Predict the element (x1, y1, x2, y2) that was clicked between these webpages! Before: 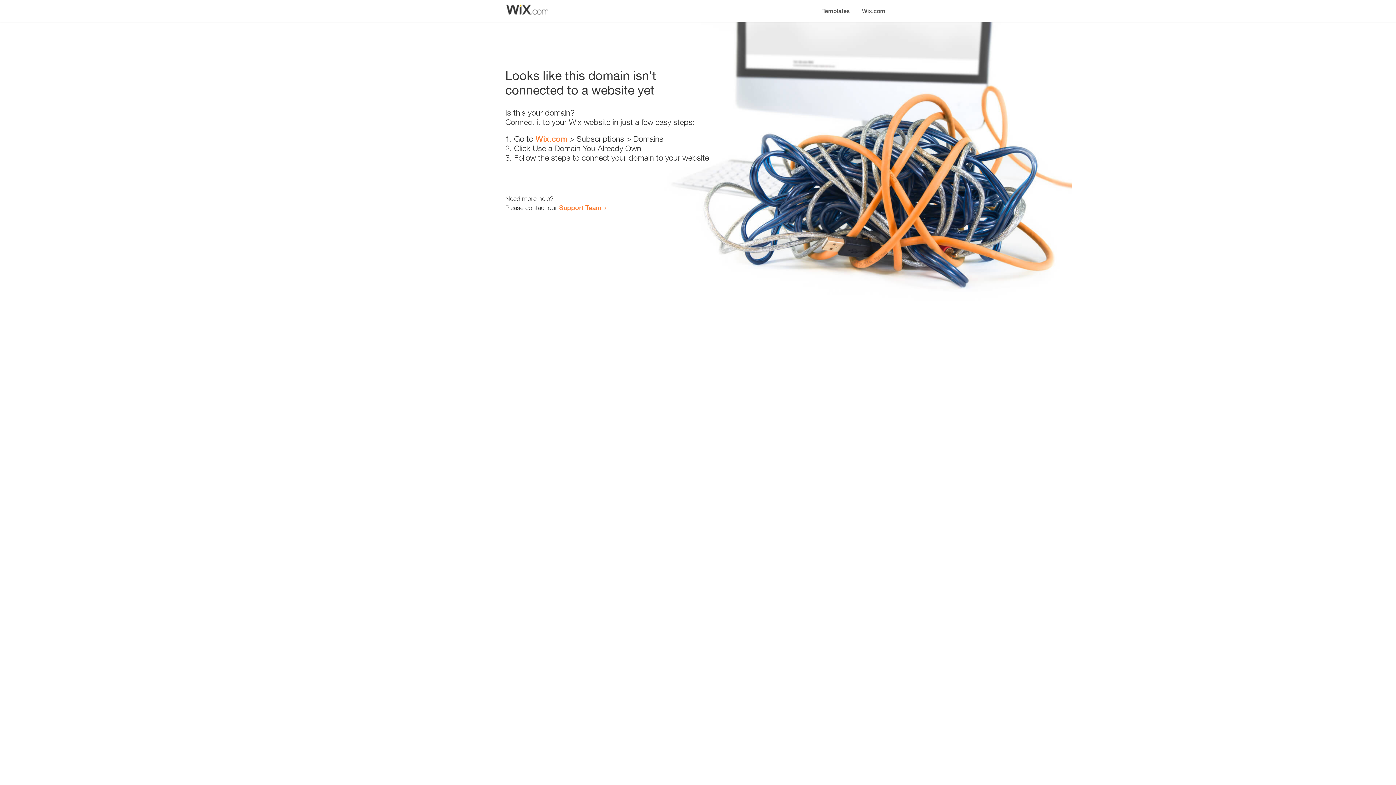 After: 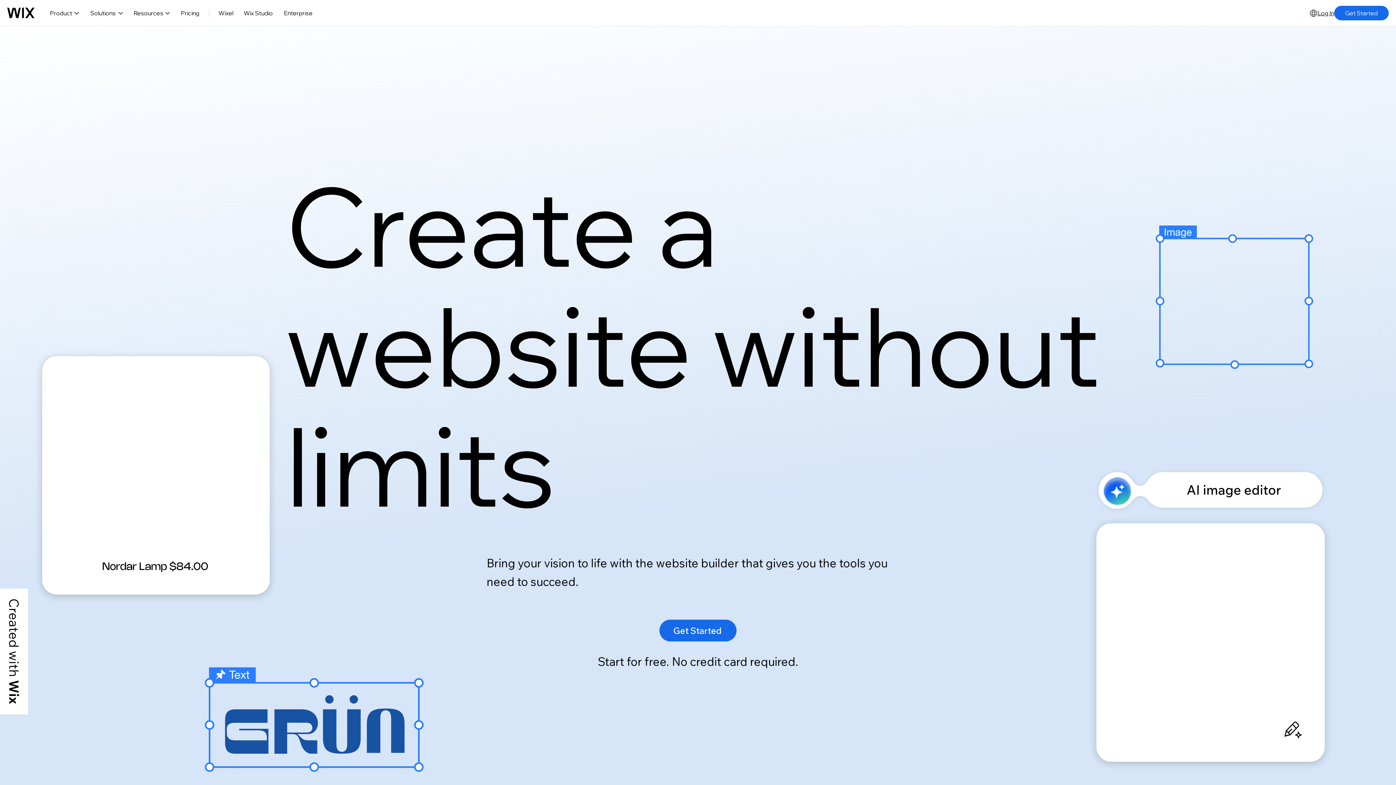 Action: bbox: (856, 0, 890, 14) label: Wix.com